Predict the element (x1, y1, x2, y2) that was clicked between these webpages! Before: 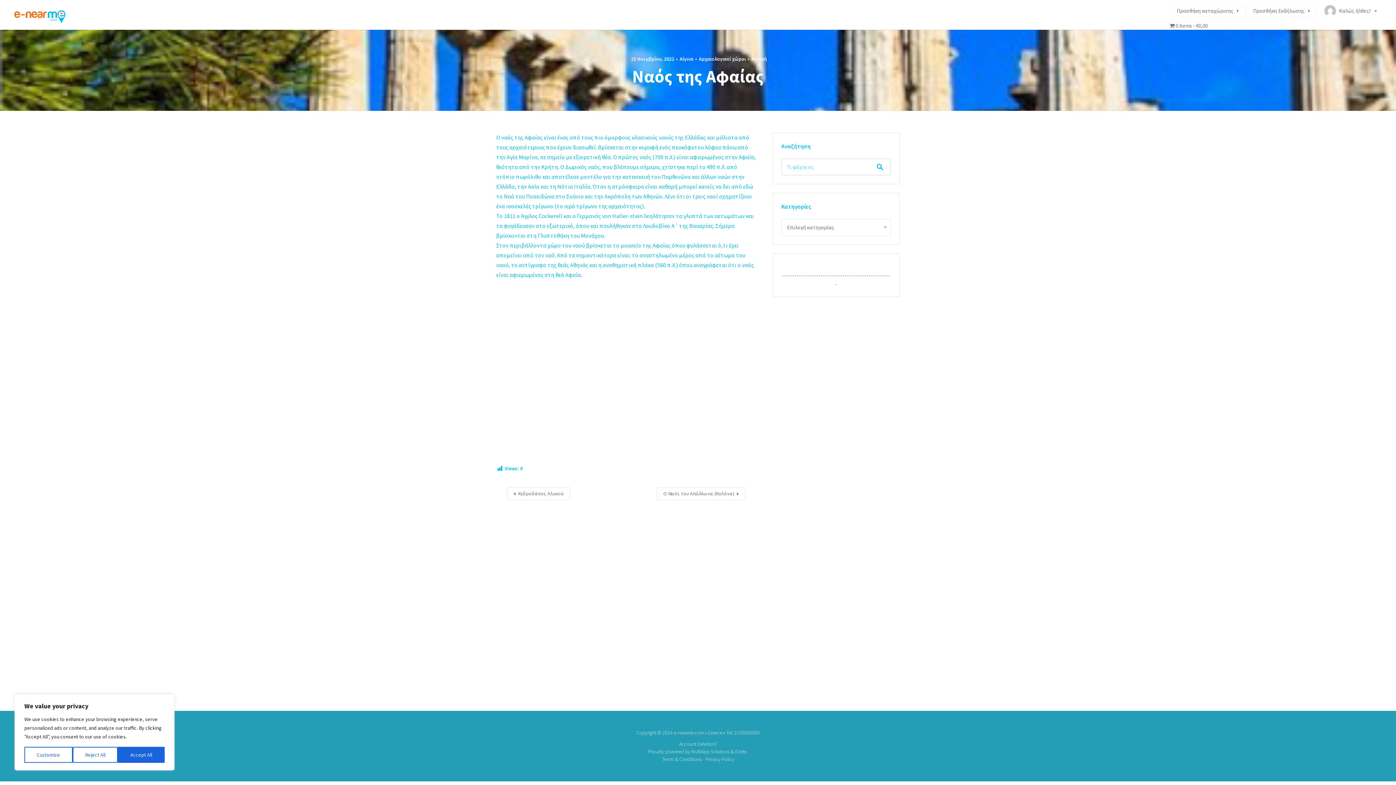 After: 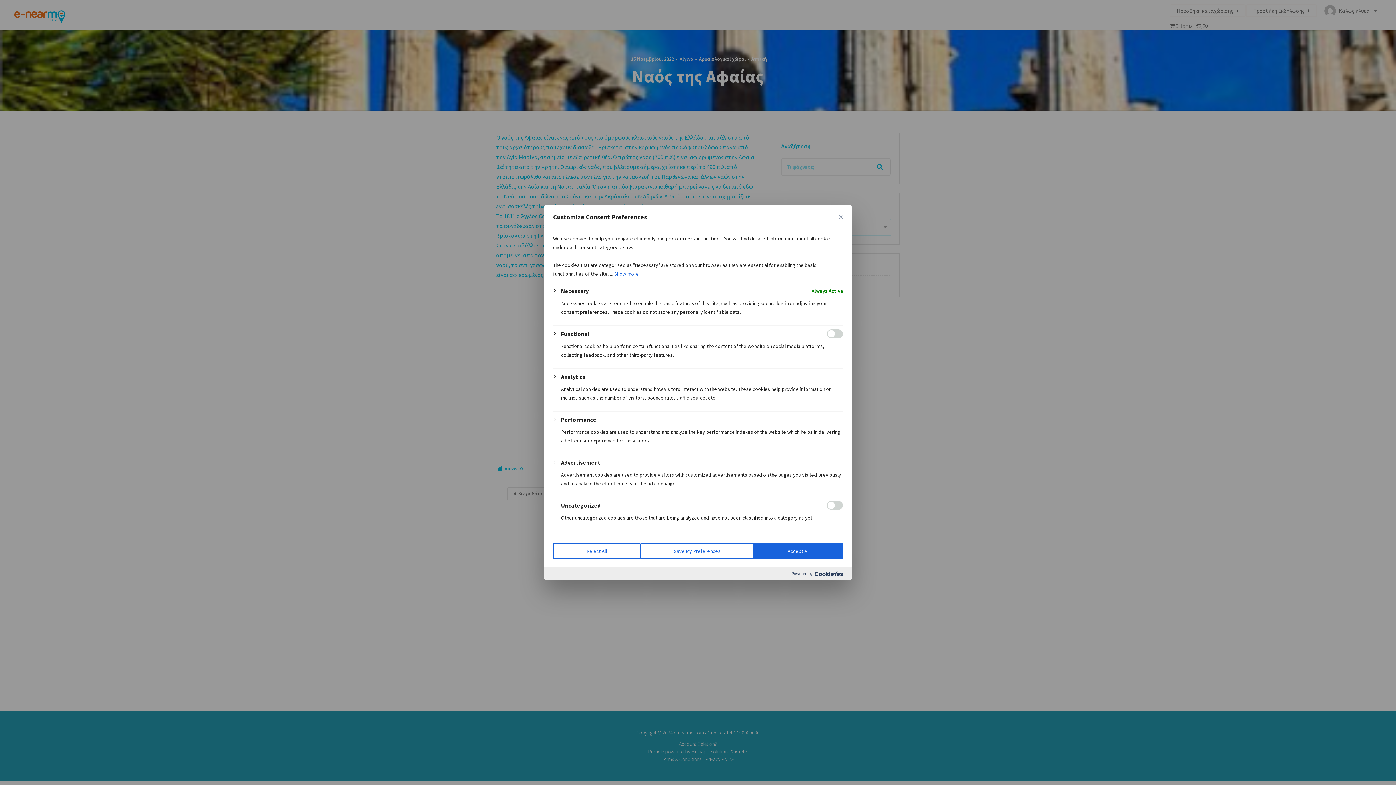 Action: bbox: (24, 747, 72, 763) label: Customize